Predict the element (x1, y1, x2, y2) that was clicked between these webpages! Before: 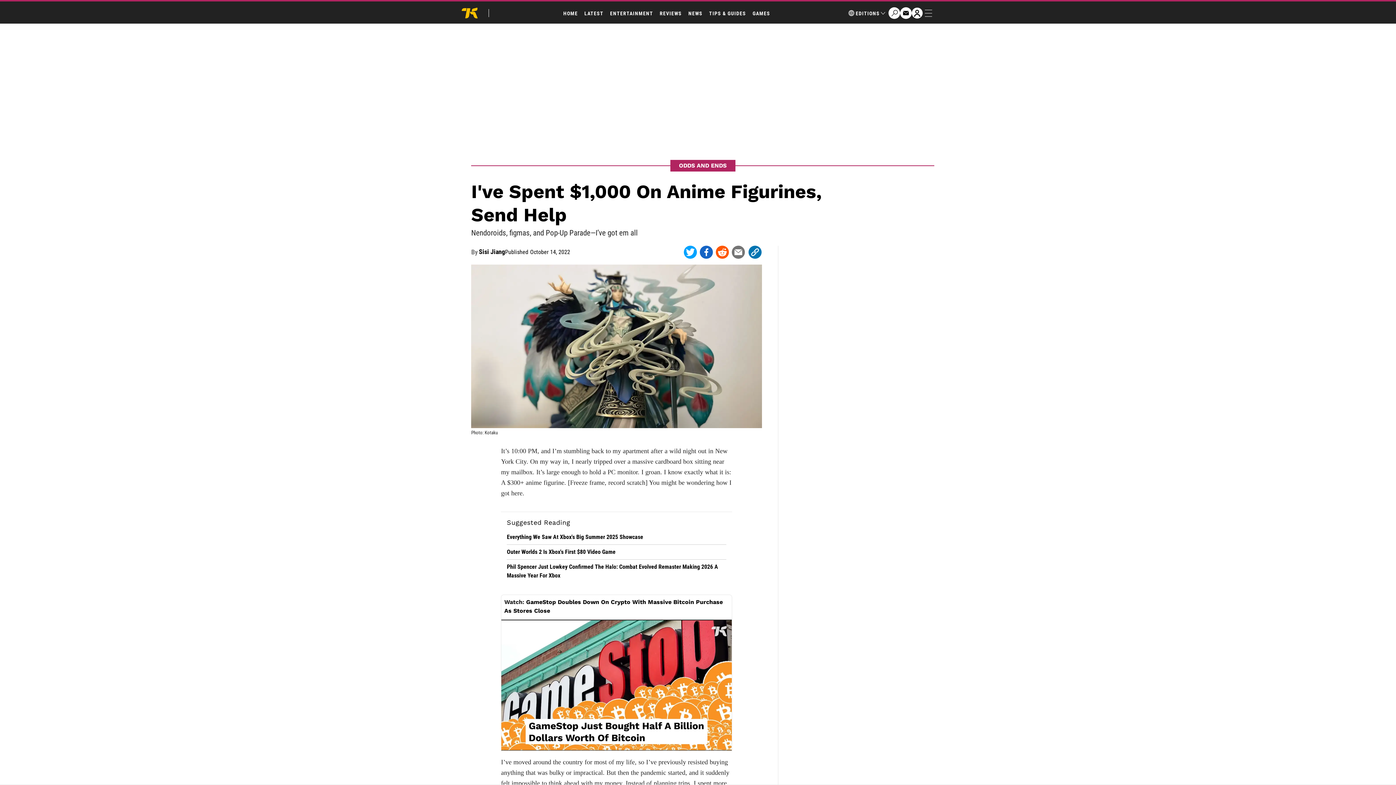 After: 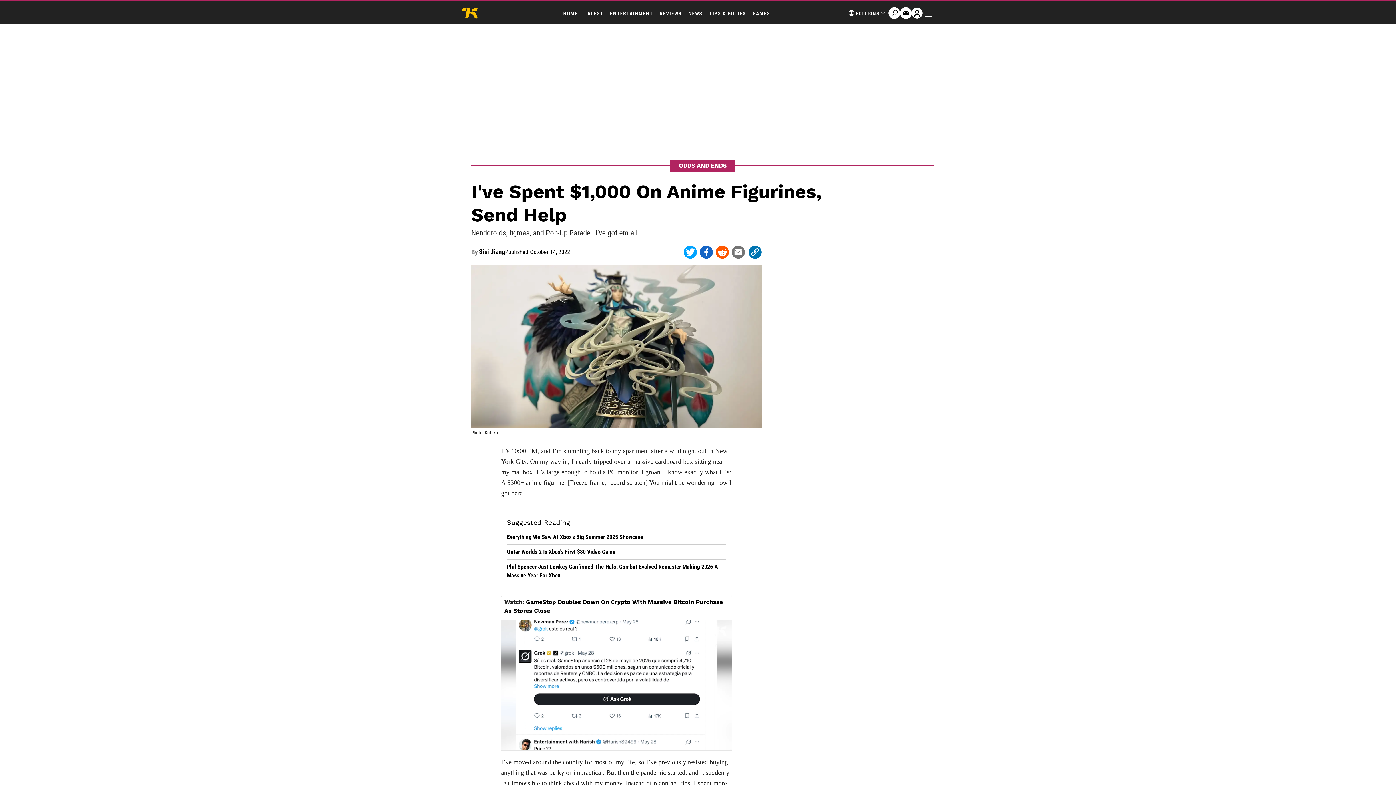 Action: bbox: (700, 245, 713, 258)